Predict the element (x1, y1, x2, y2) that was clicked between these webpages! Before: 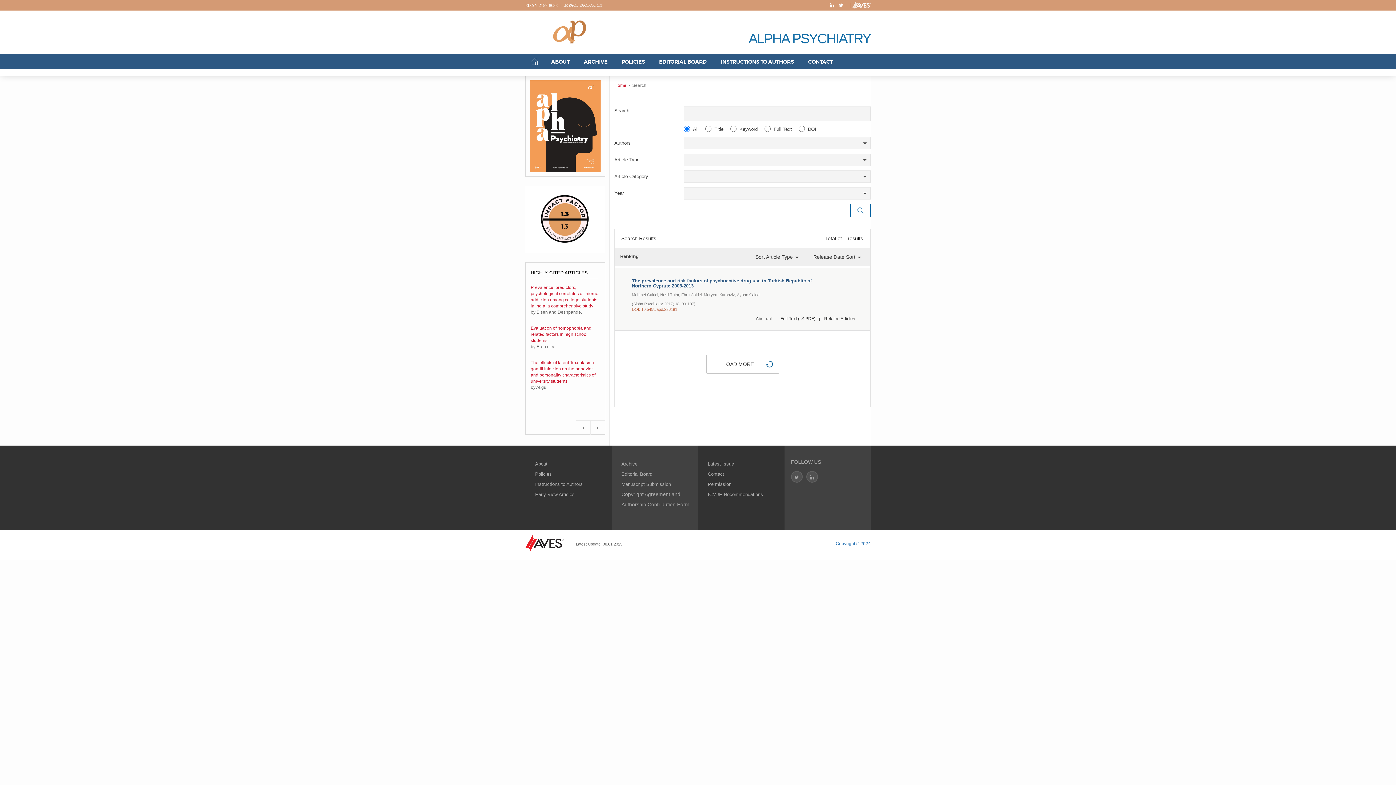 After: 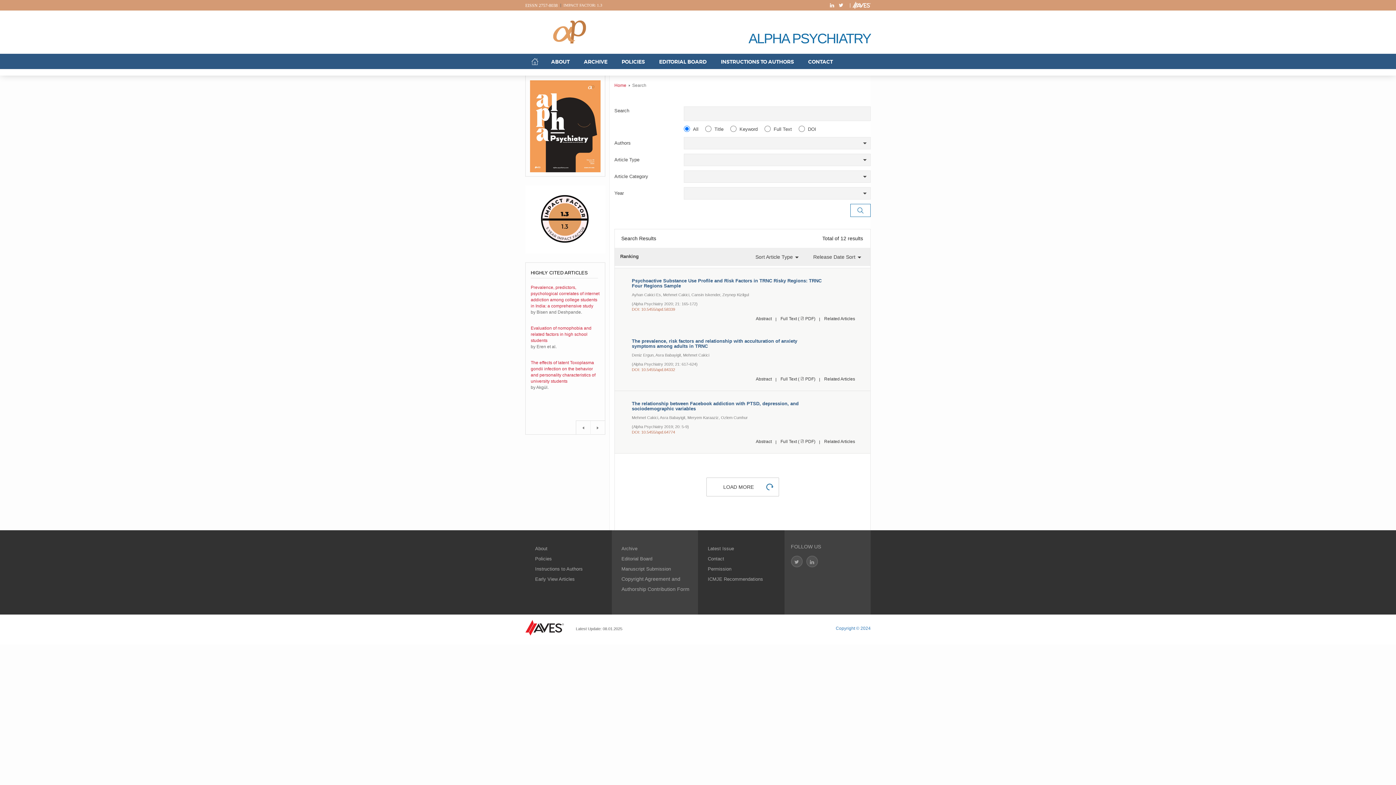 Action: bbox: (632, 292, 660, 297) label: Mehmet Cakici, 